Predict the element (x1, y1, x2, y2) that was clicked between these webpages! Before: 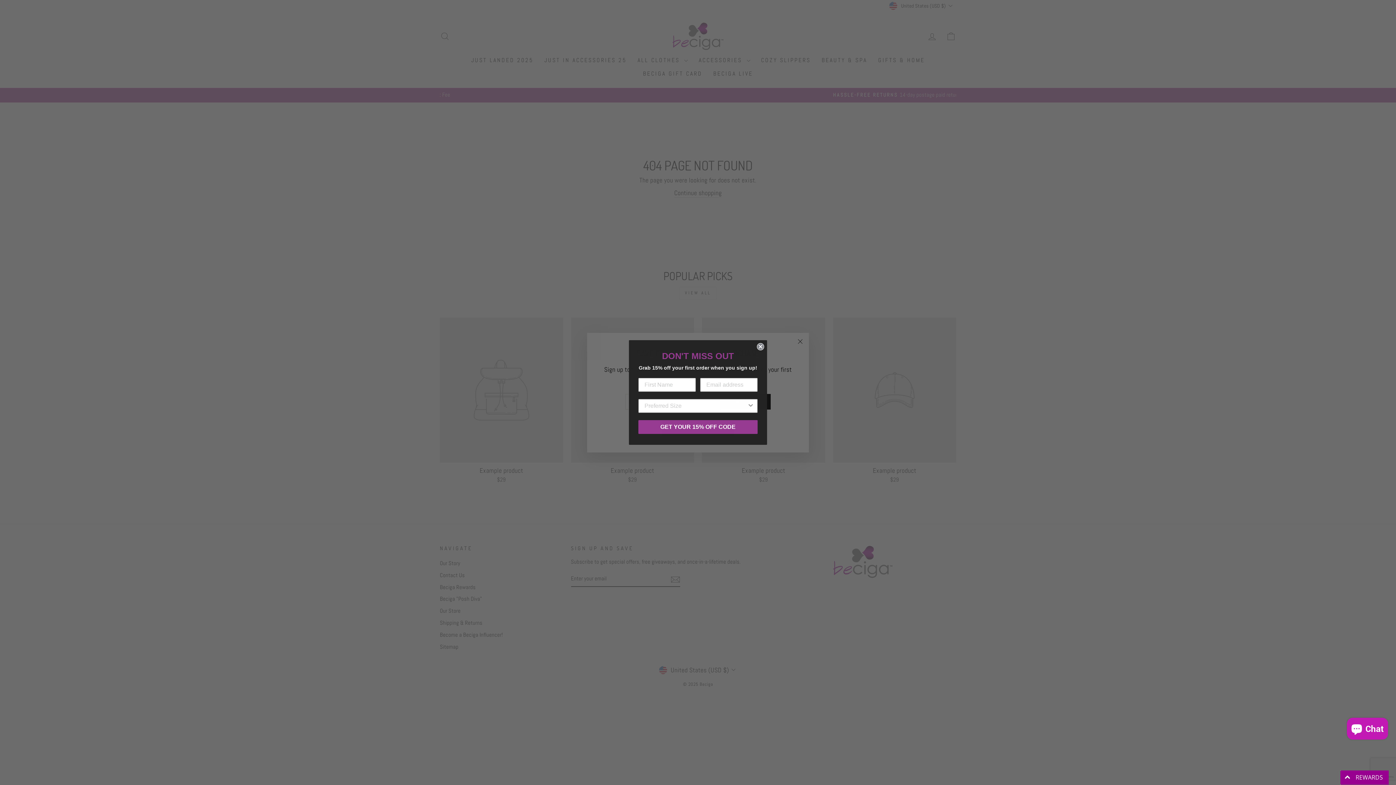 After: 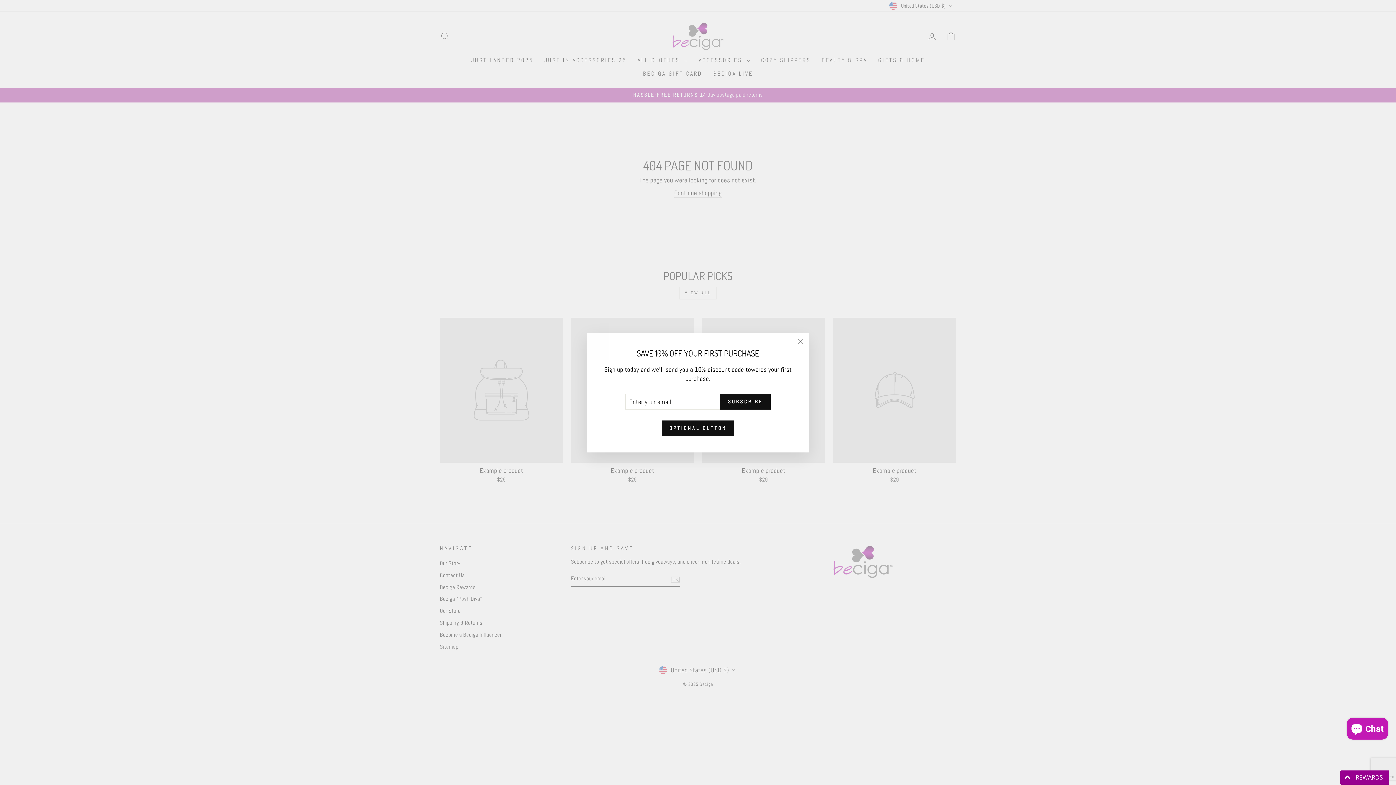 Action: label: Close dialog bbox: (757, 343, 764, 350)